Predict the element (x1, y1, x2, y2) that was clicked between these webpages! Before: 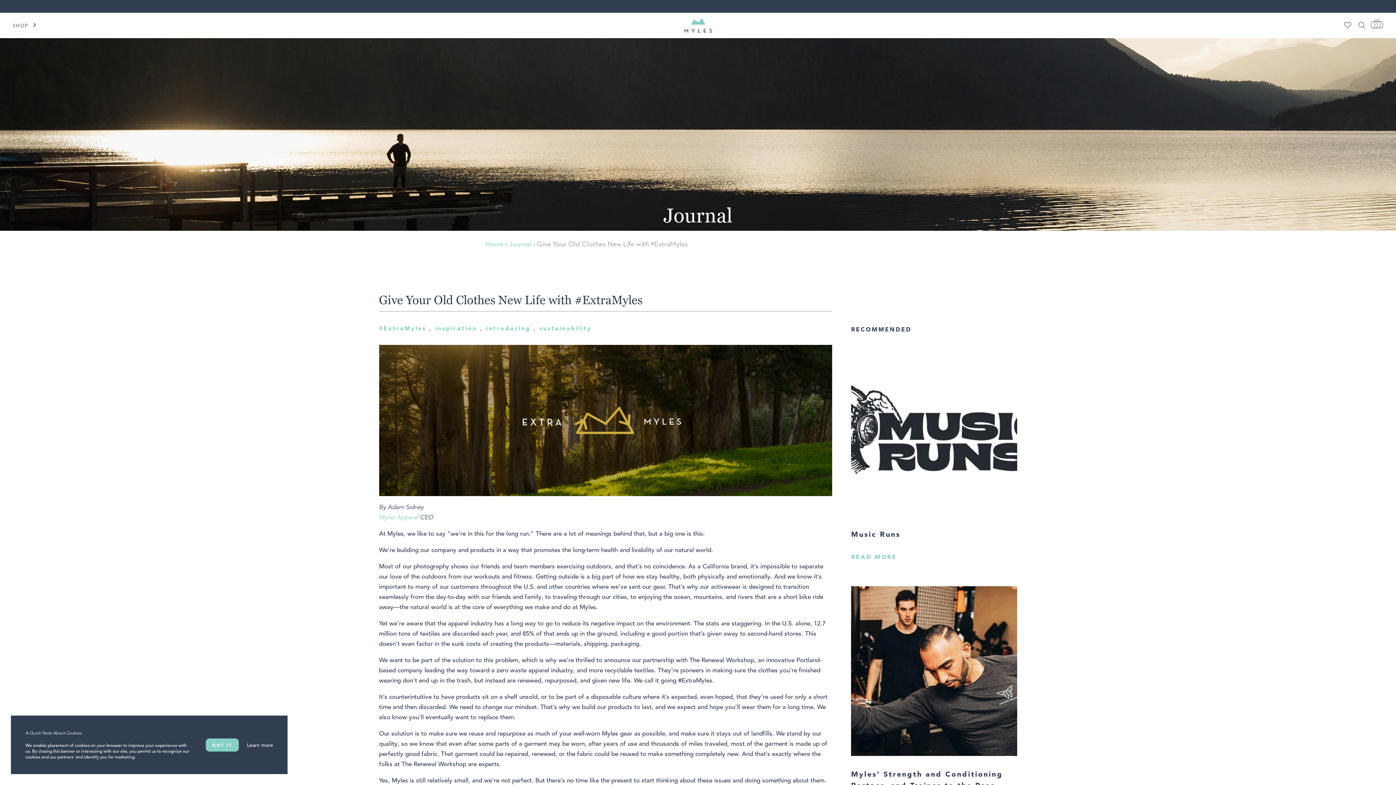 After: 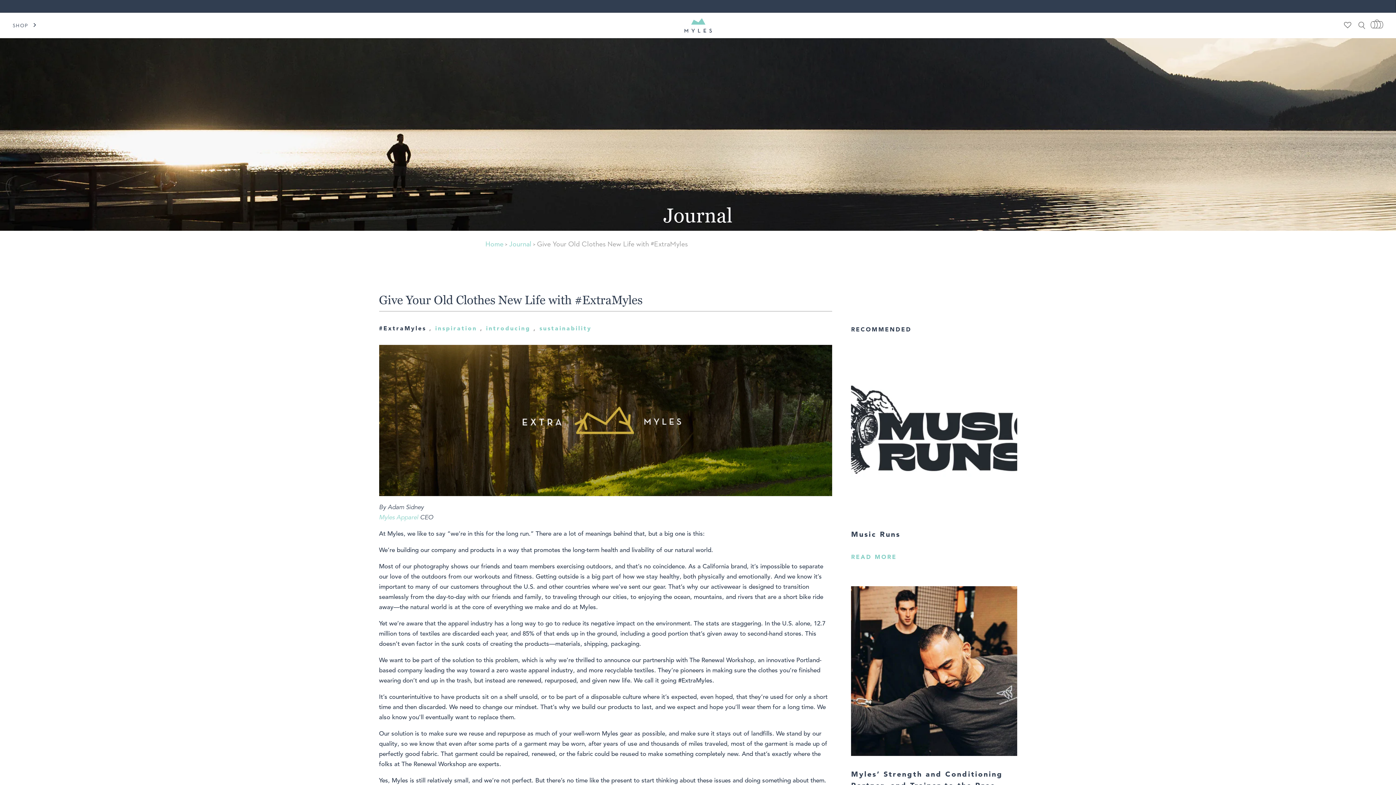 Action: label: #ExtraMyles  bbox: (379, 324, 429, 332)